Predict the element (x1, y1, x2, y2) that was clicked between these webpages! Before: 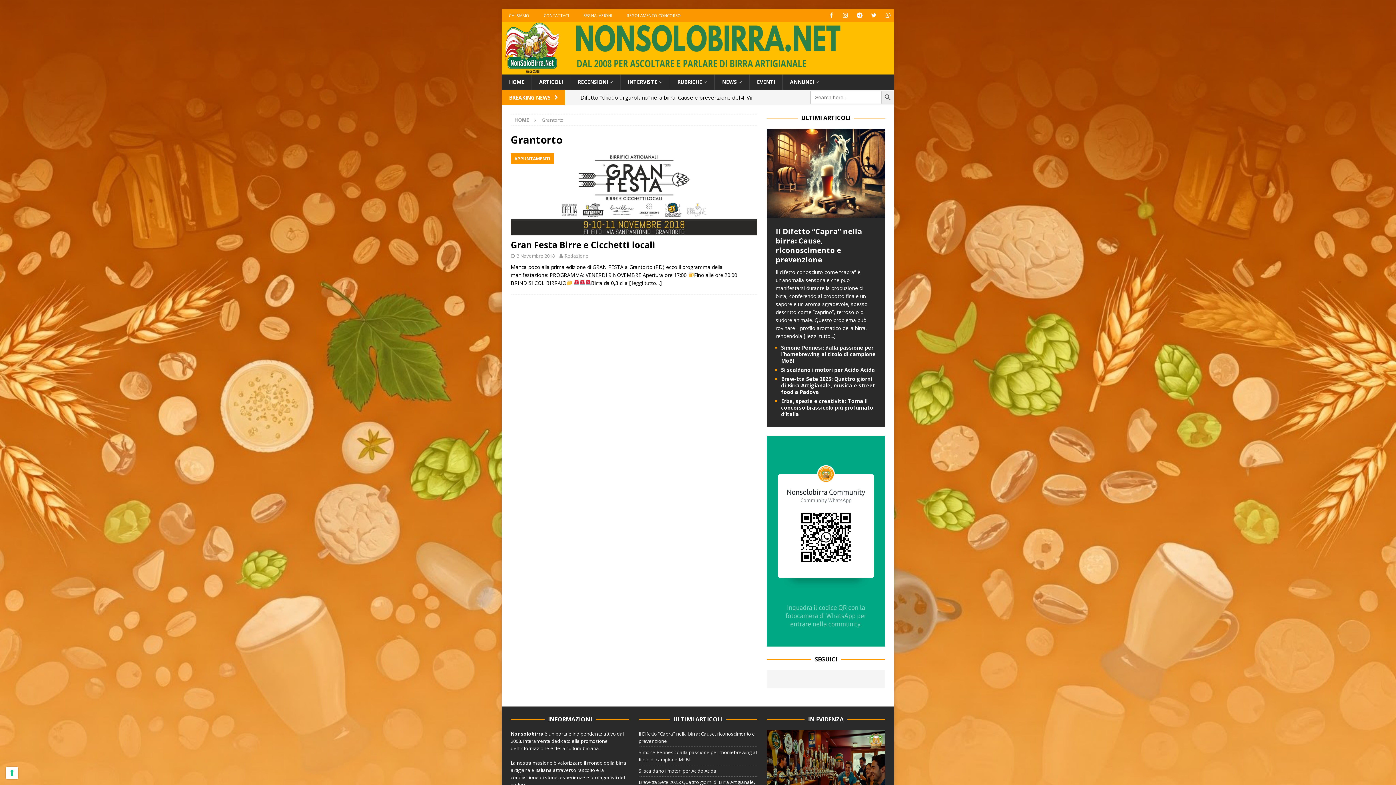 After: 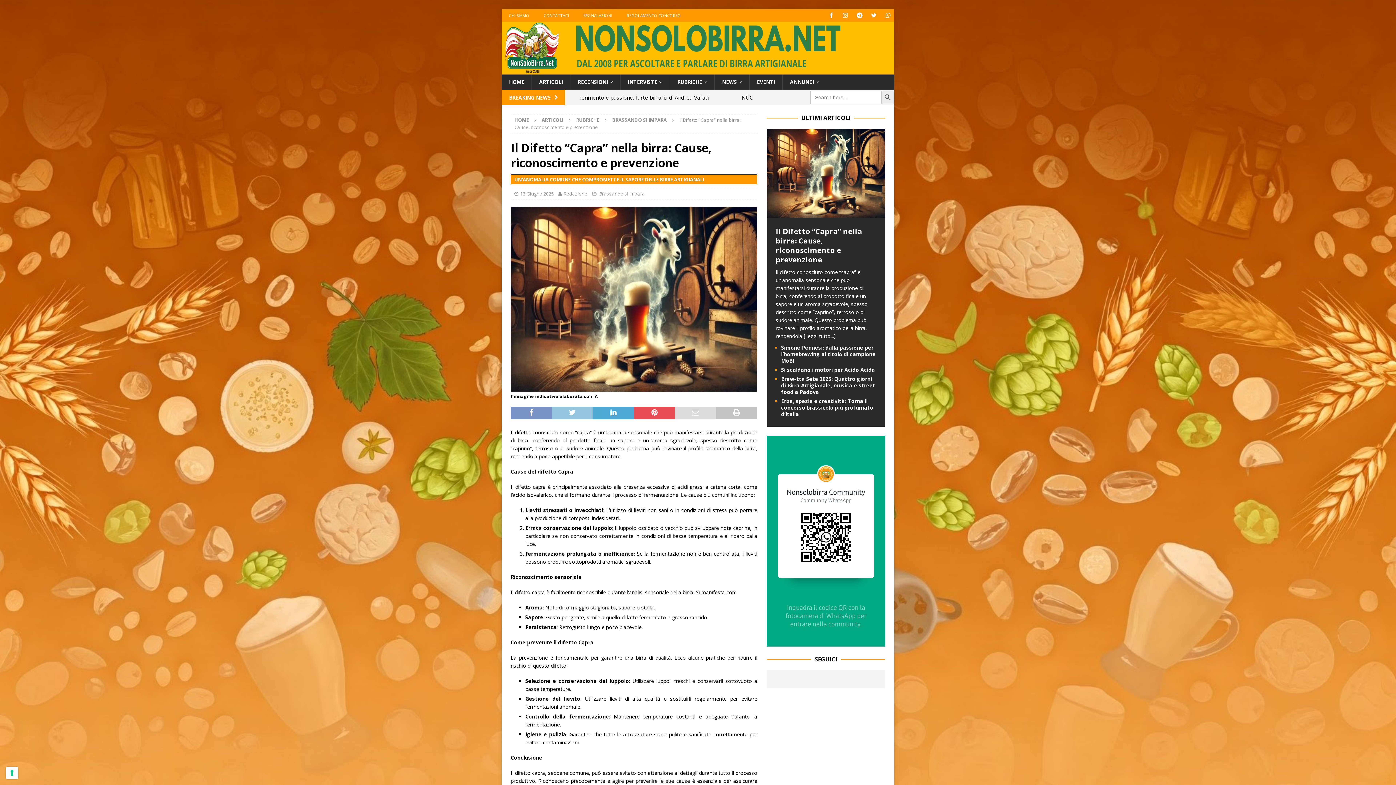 Action: bbox: (803, 332, 835, 339) label: [ leggi tutto...]